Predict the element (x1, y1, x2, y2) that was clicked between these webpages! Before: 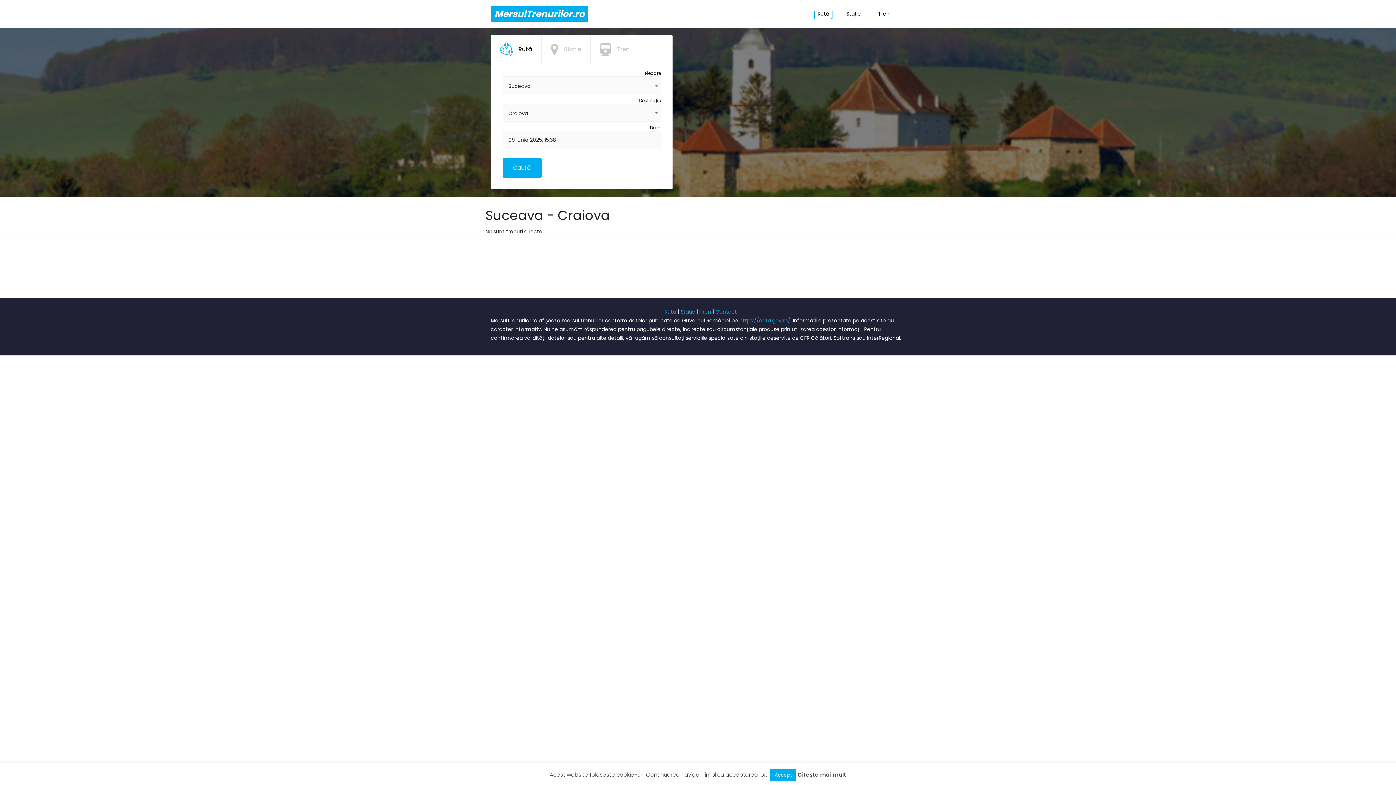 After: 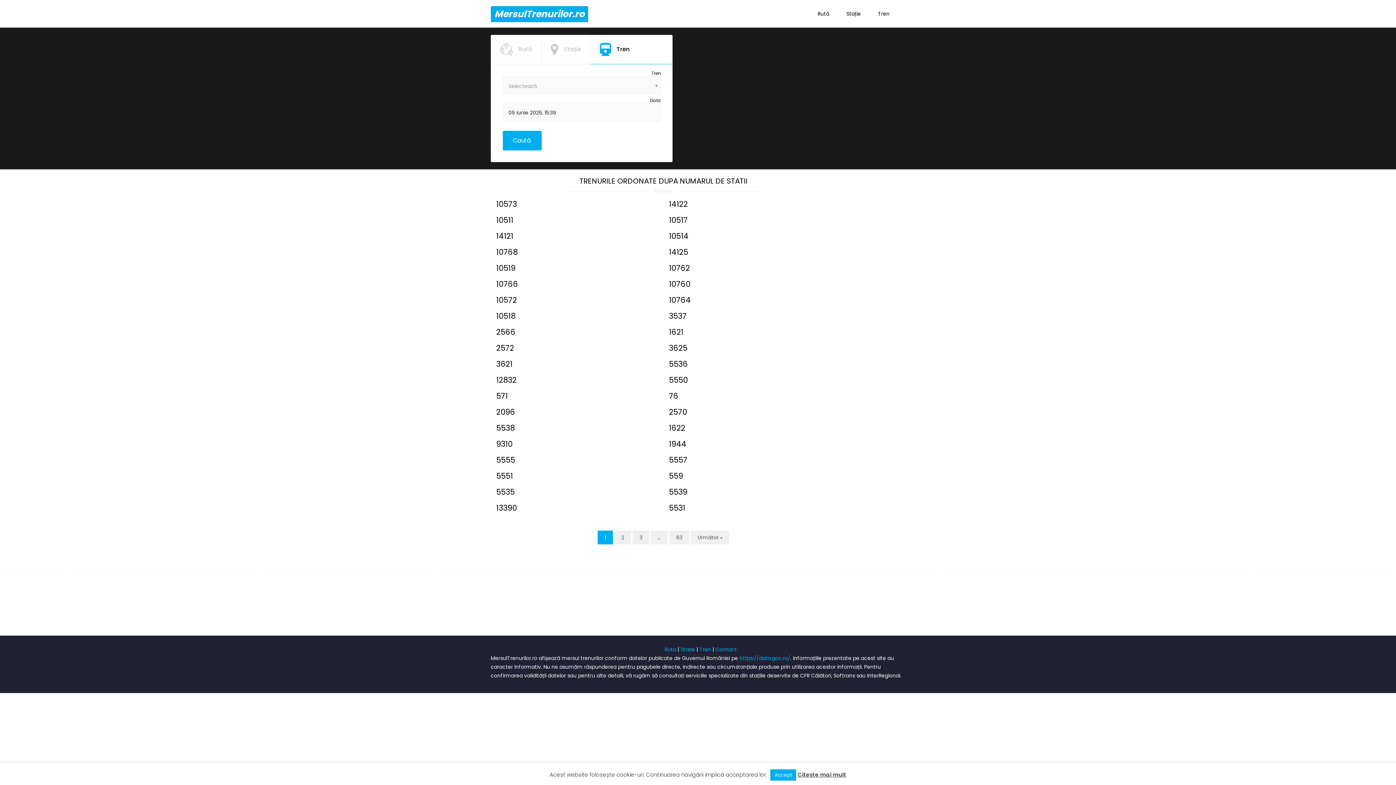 Action: bbox: (878, 1, 889, 26) label: Tren